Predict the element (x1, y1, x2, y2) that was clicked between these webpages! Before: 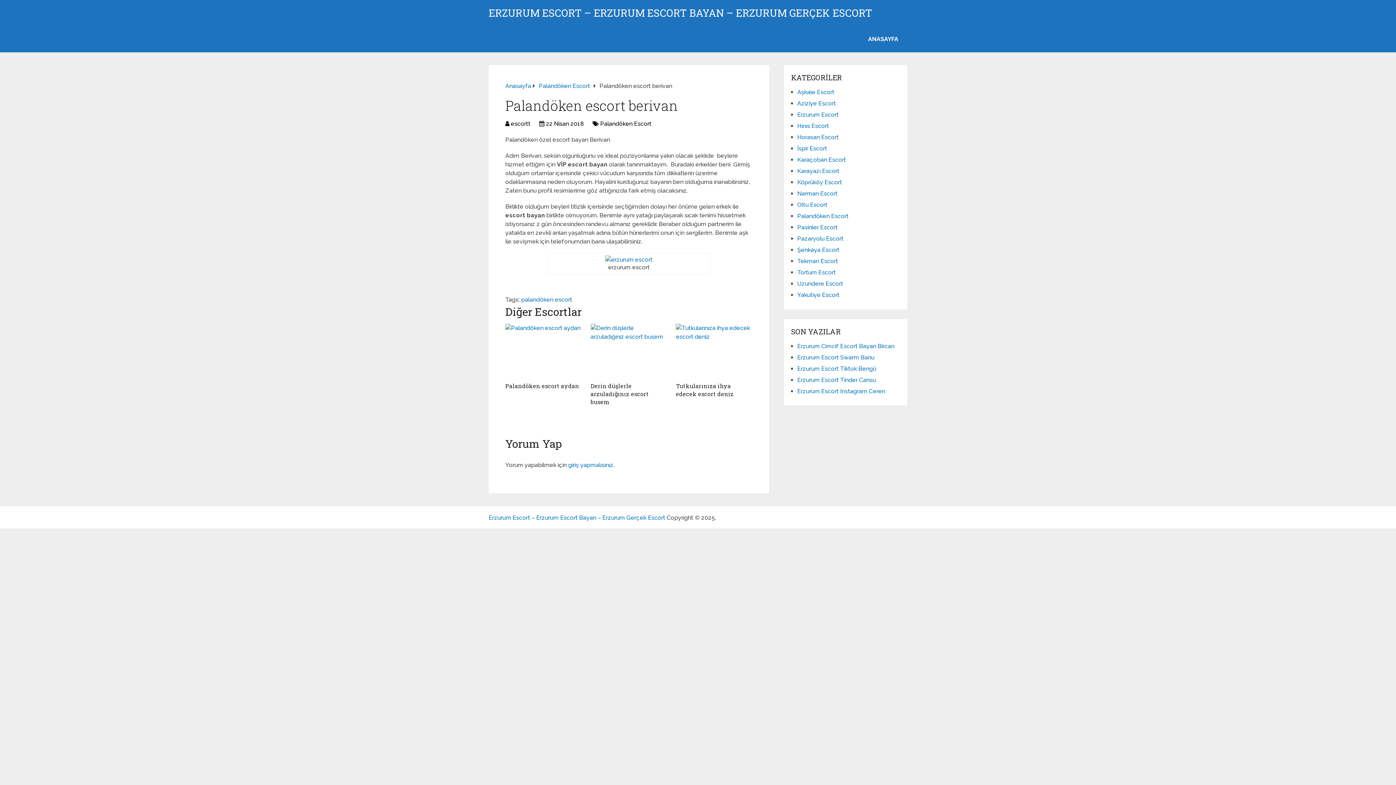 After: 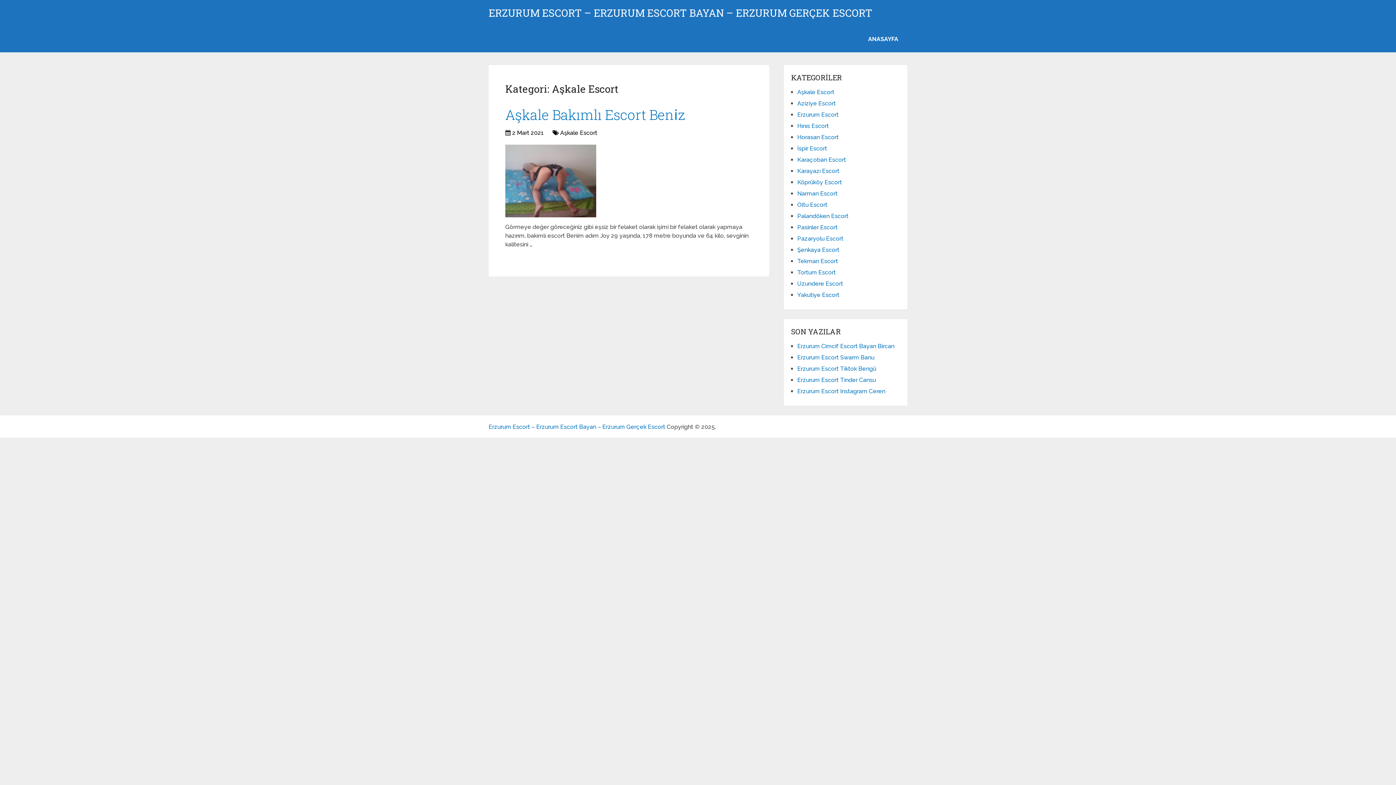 Action: label: Aşkale Escort bbox: (797, 88, 834, 95)